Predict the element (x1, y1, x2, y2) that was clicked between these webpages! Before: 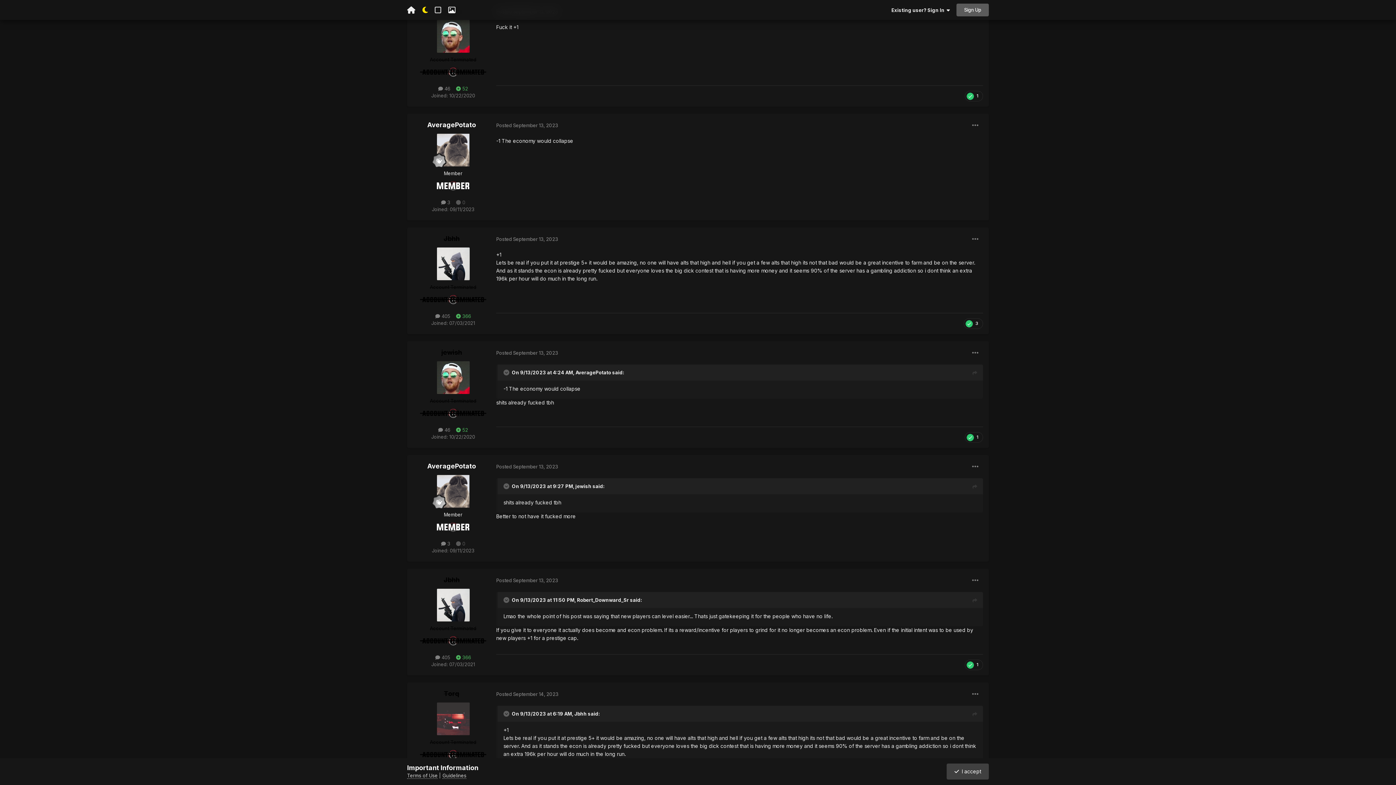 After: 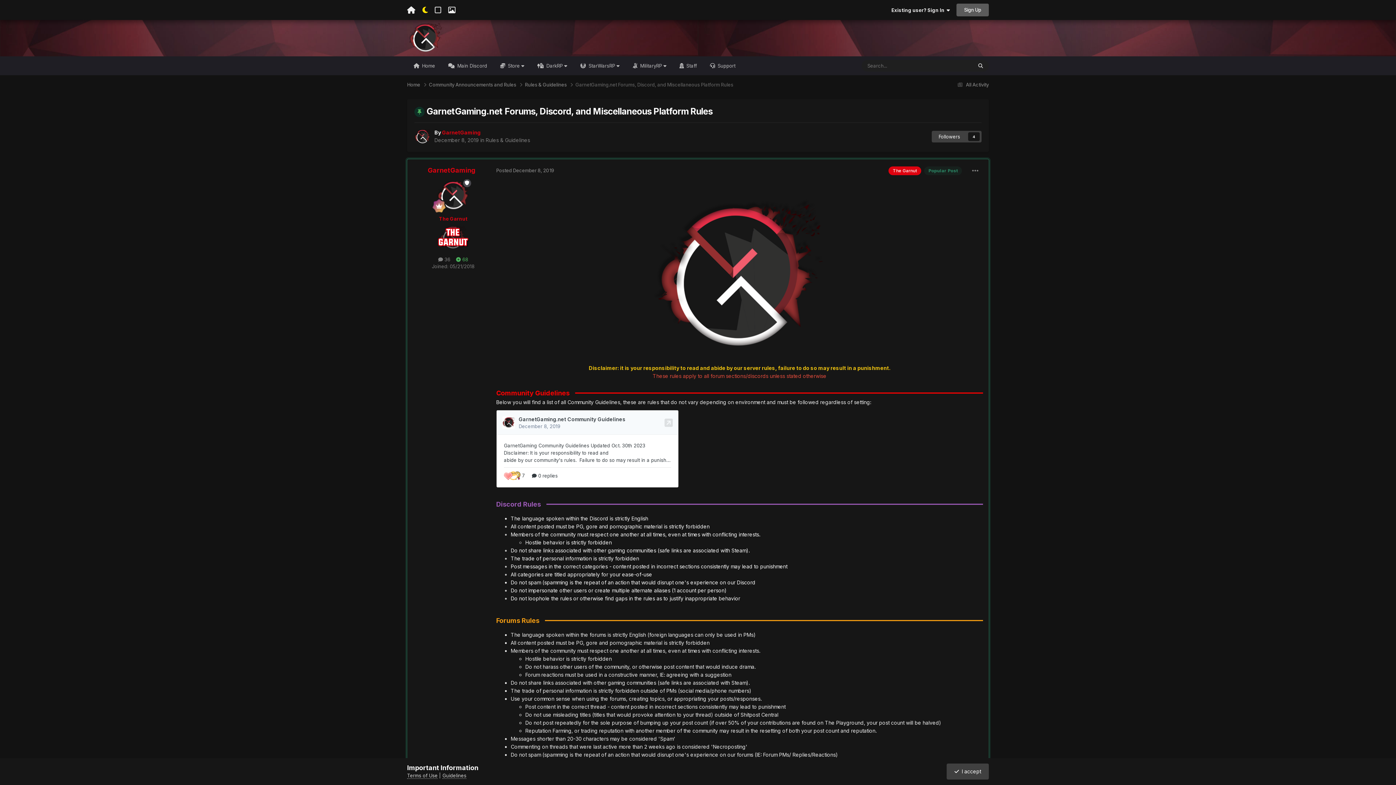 Action: label: Guidelines bbox: (442, 773, 466, 779)